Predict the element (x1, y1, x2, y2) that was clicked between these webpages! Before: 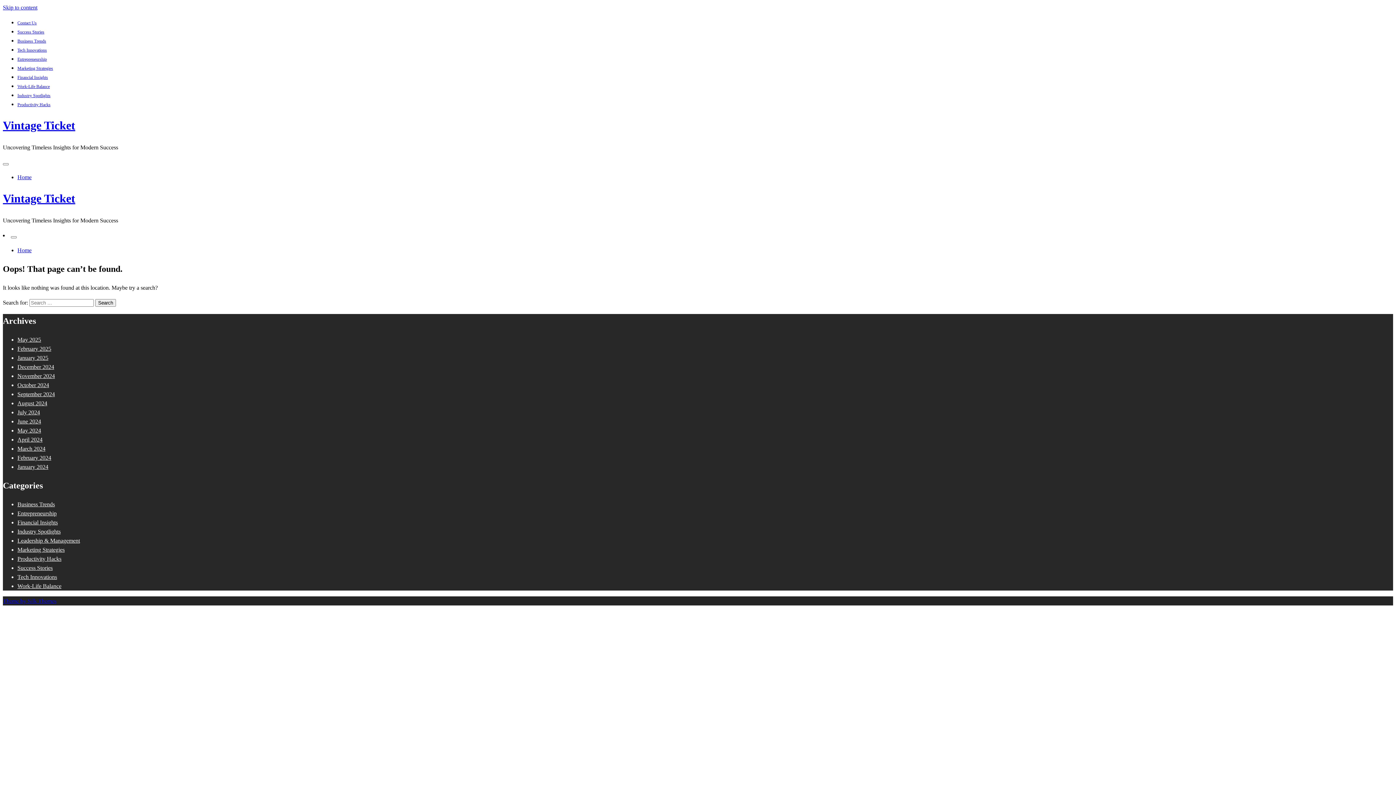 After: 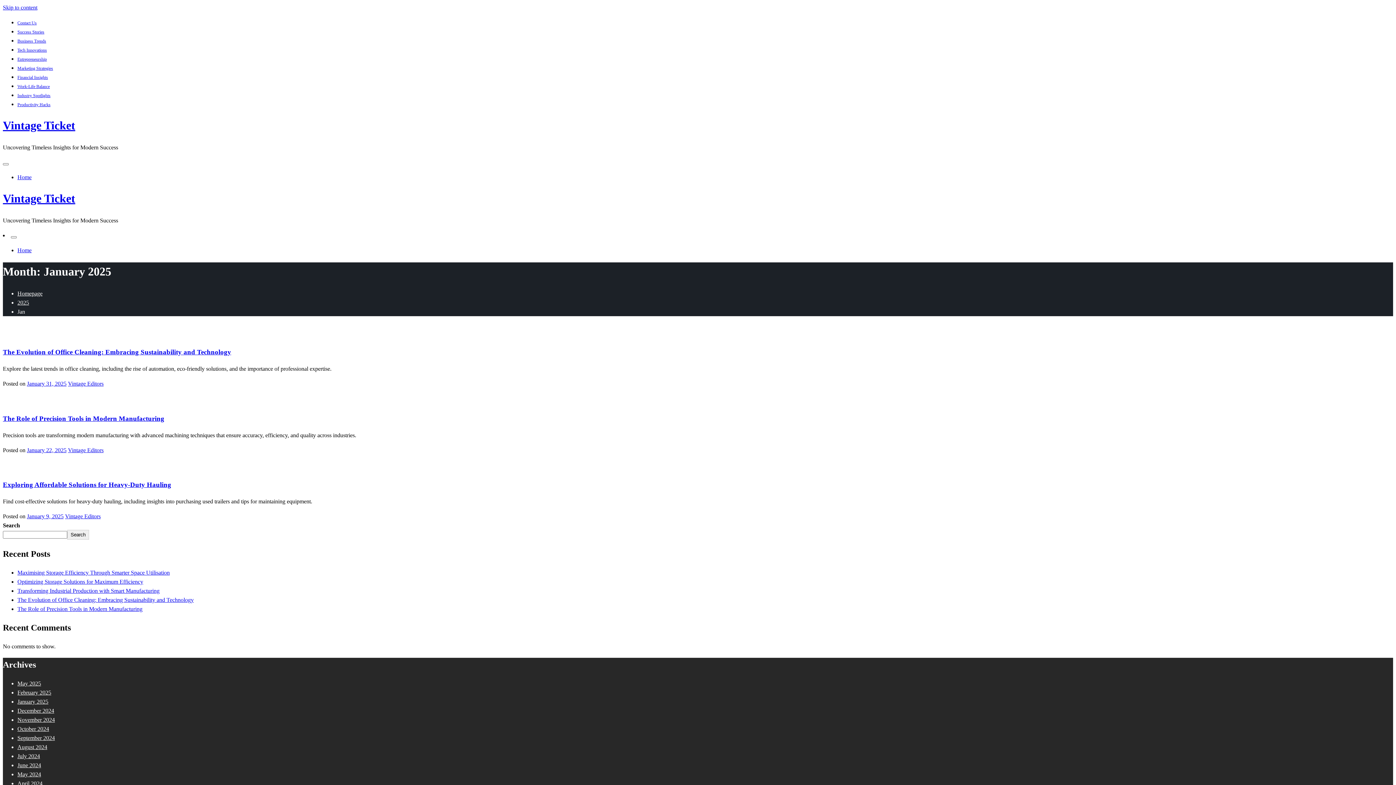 Action: label: January 2025 bbox: (17, 355, 48, 361)